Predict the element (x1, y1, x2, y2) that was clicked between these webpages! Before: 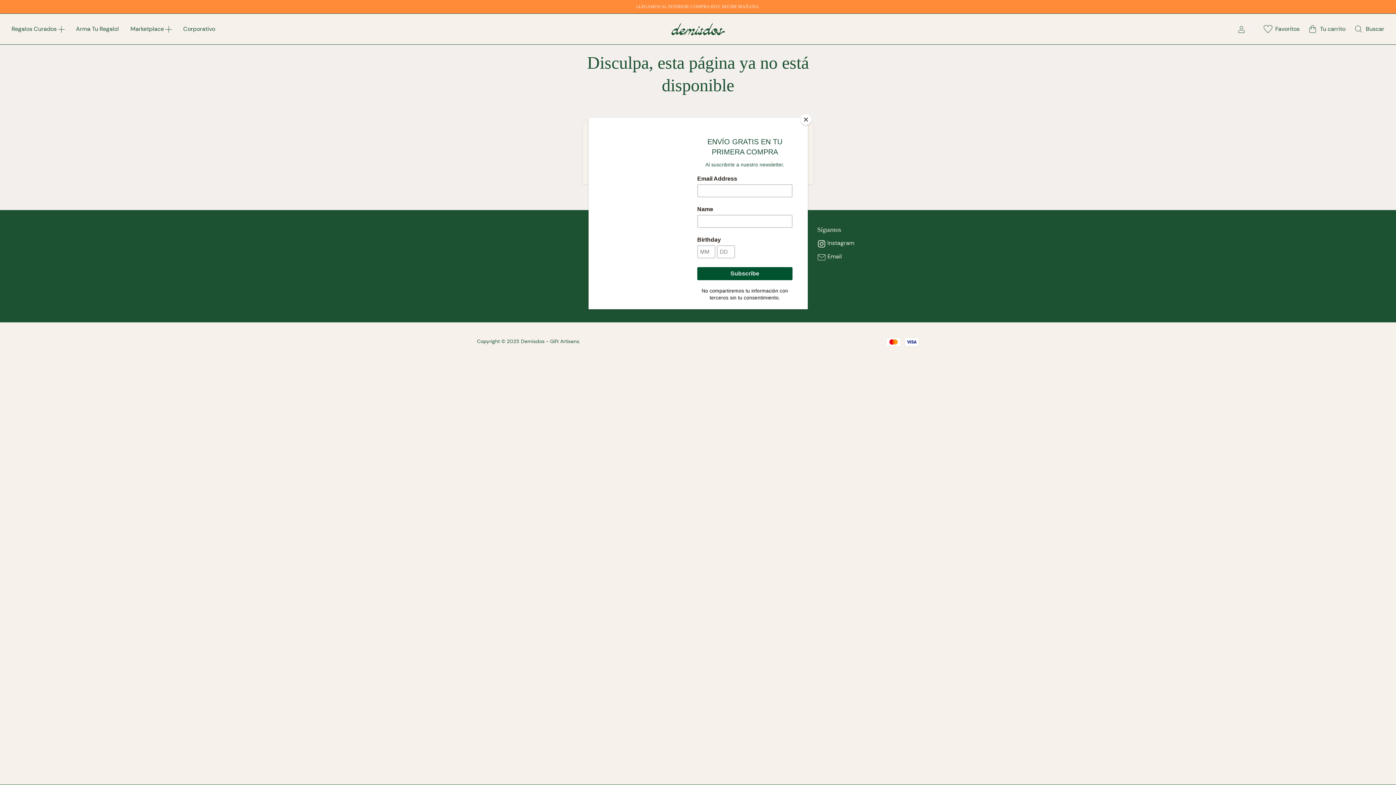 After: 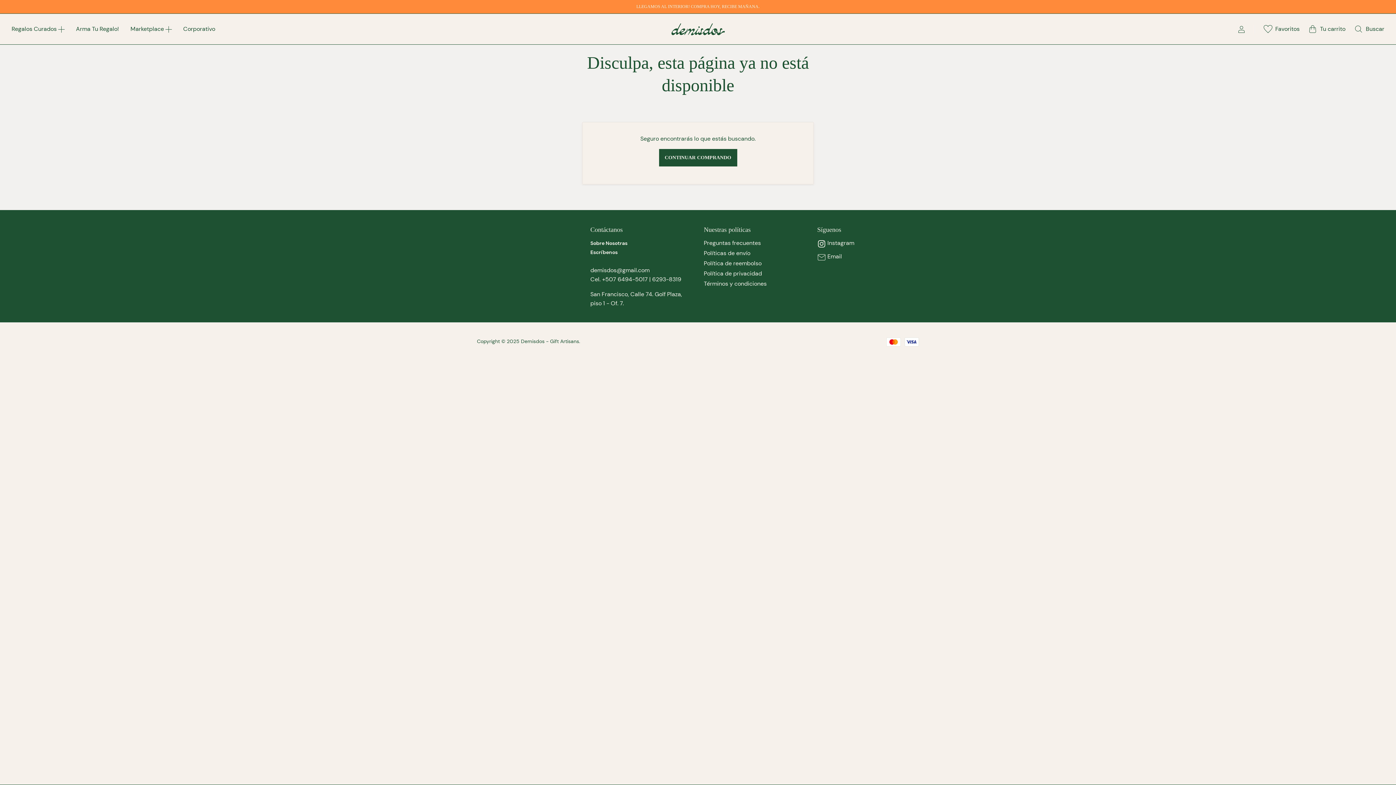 Action: bbox: (800, 114, 811, 125) label: Close